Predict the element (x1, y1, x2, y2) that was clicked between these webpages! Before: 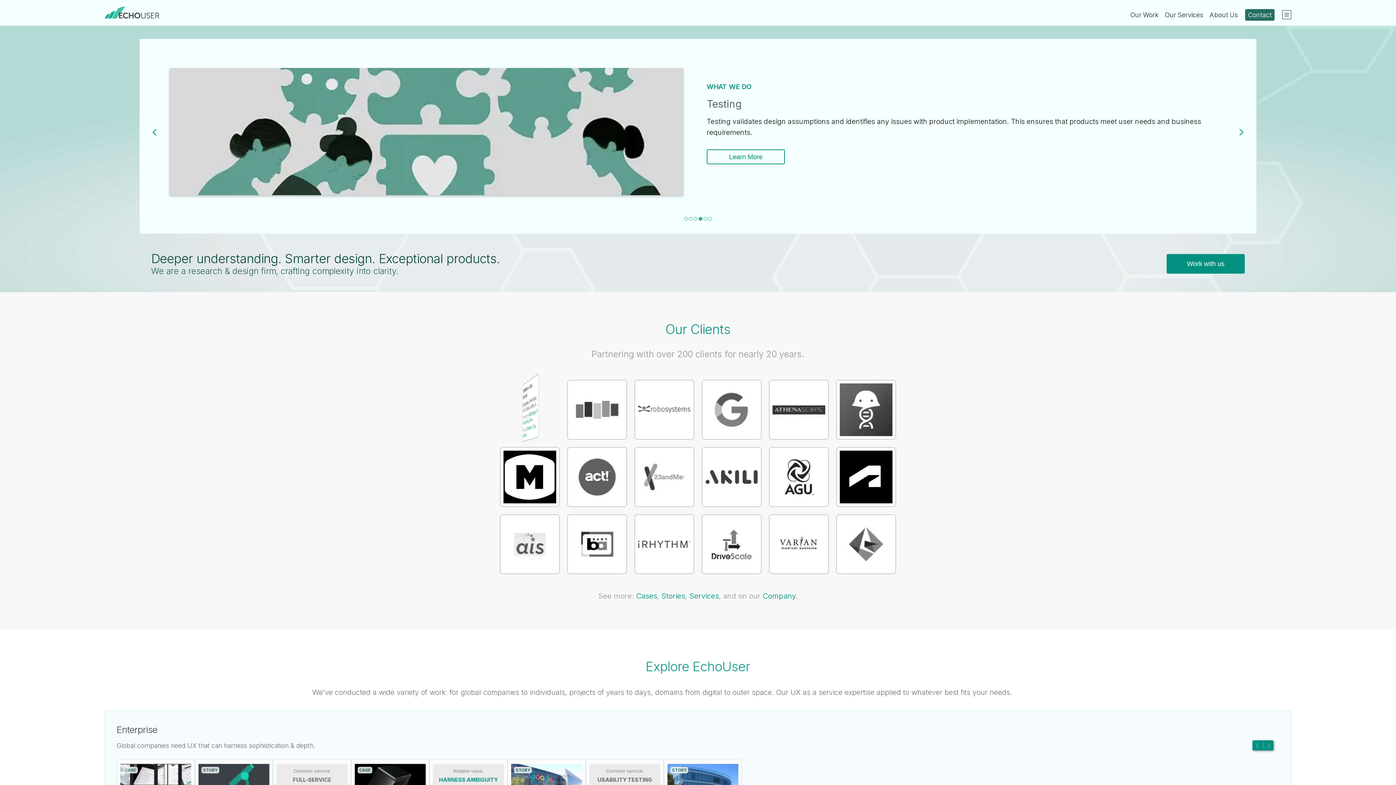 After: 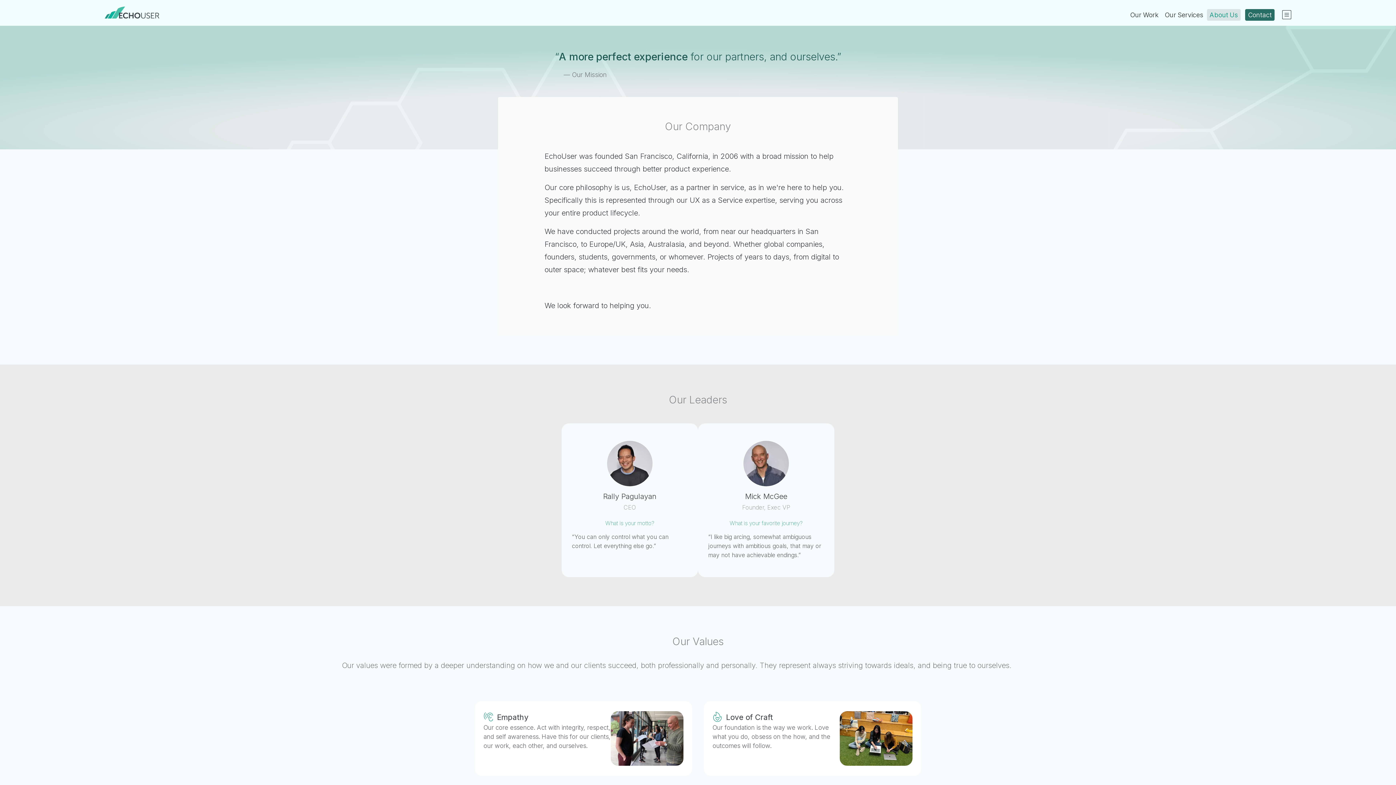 Action: bbox: (1207, 9, 1240, 20) label: About Us